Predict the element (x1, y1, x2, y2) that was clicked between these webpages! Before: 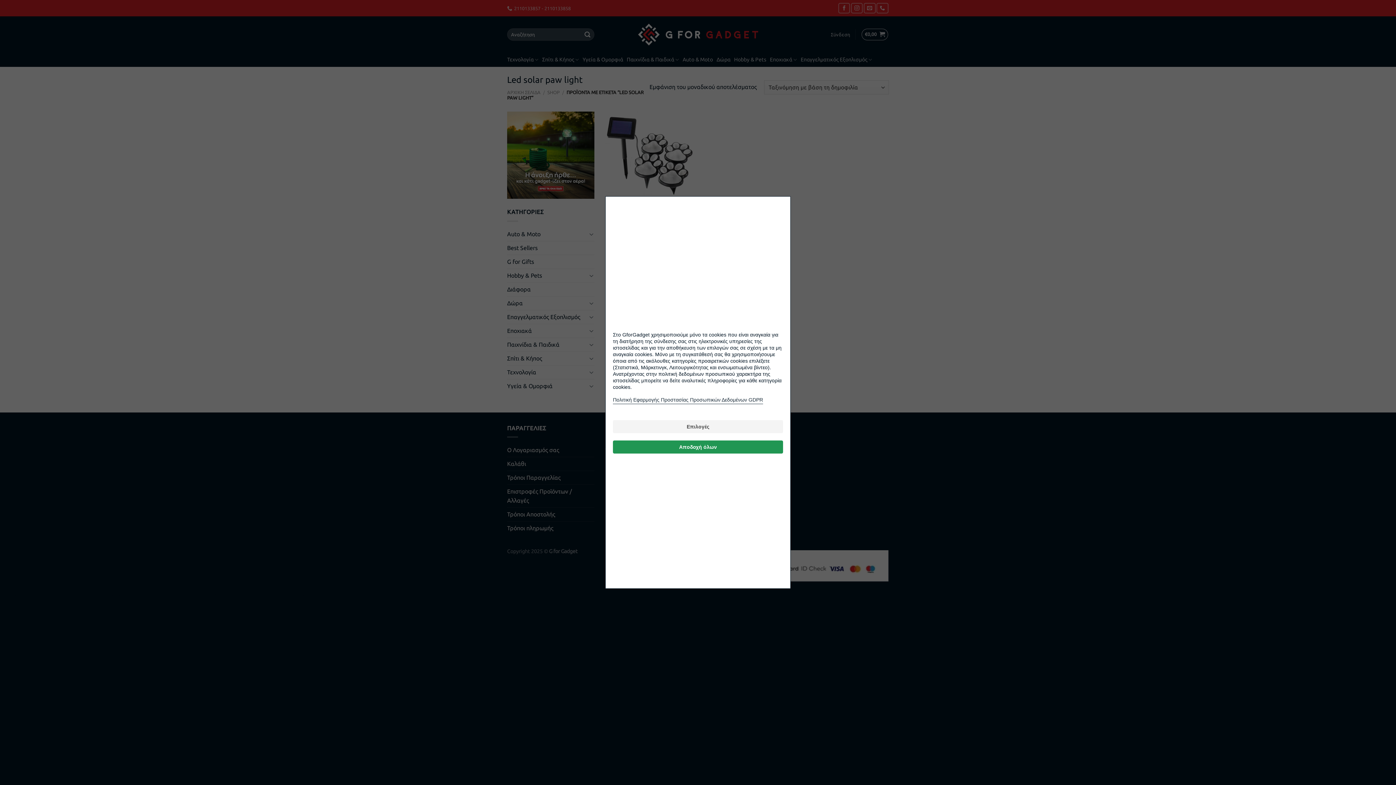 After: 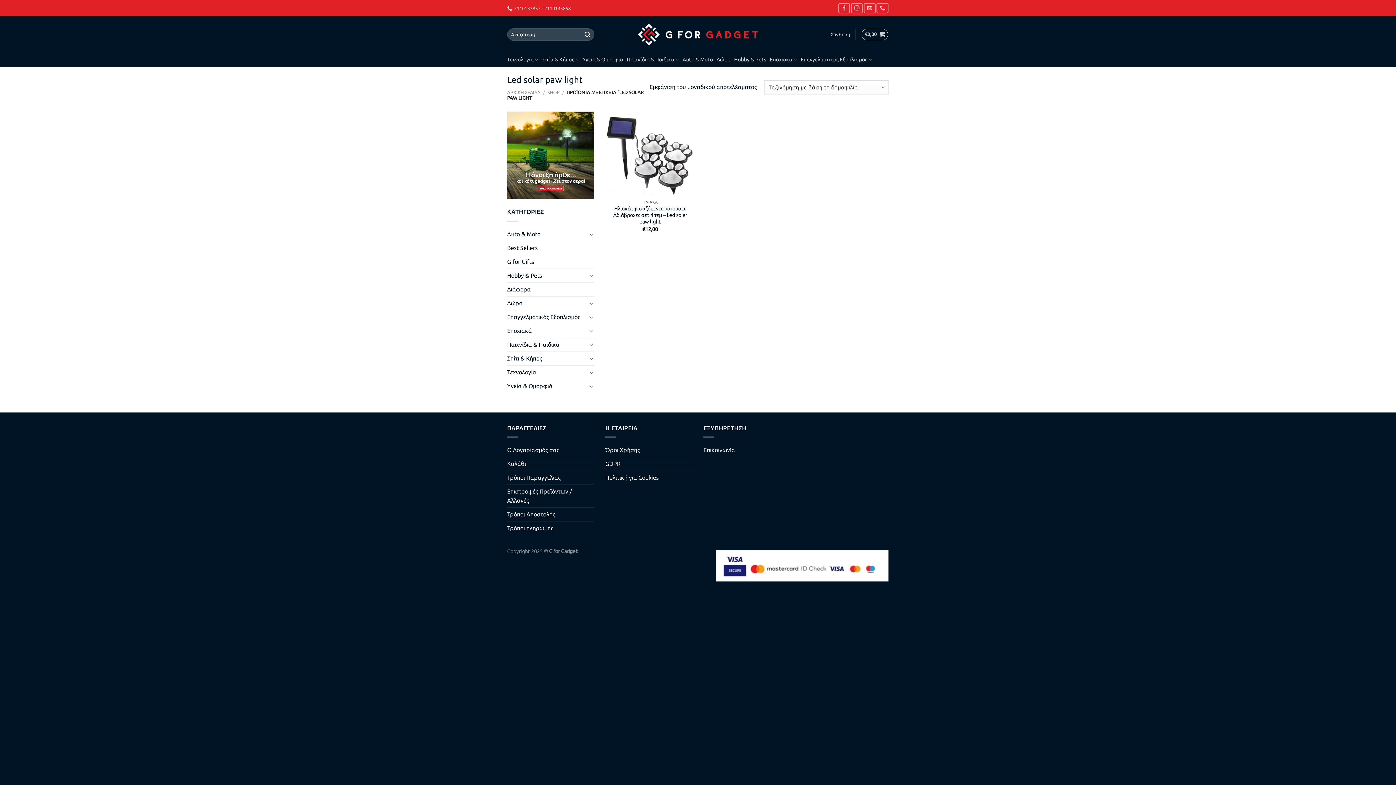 Action: bbox: (613, 440, 783, 453) label: Αποδοχή όλων